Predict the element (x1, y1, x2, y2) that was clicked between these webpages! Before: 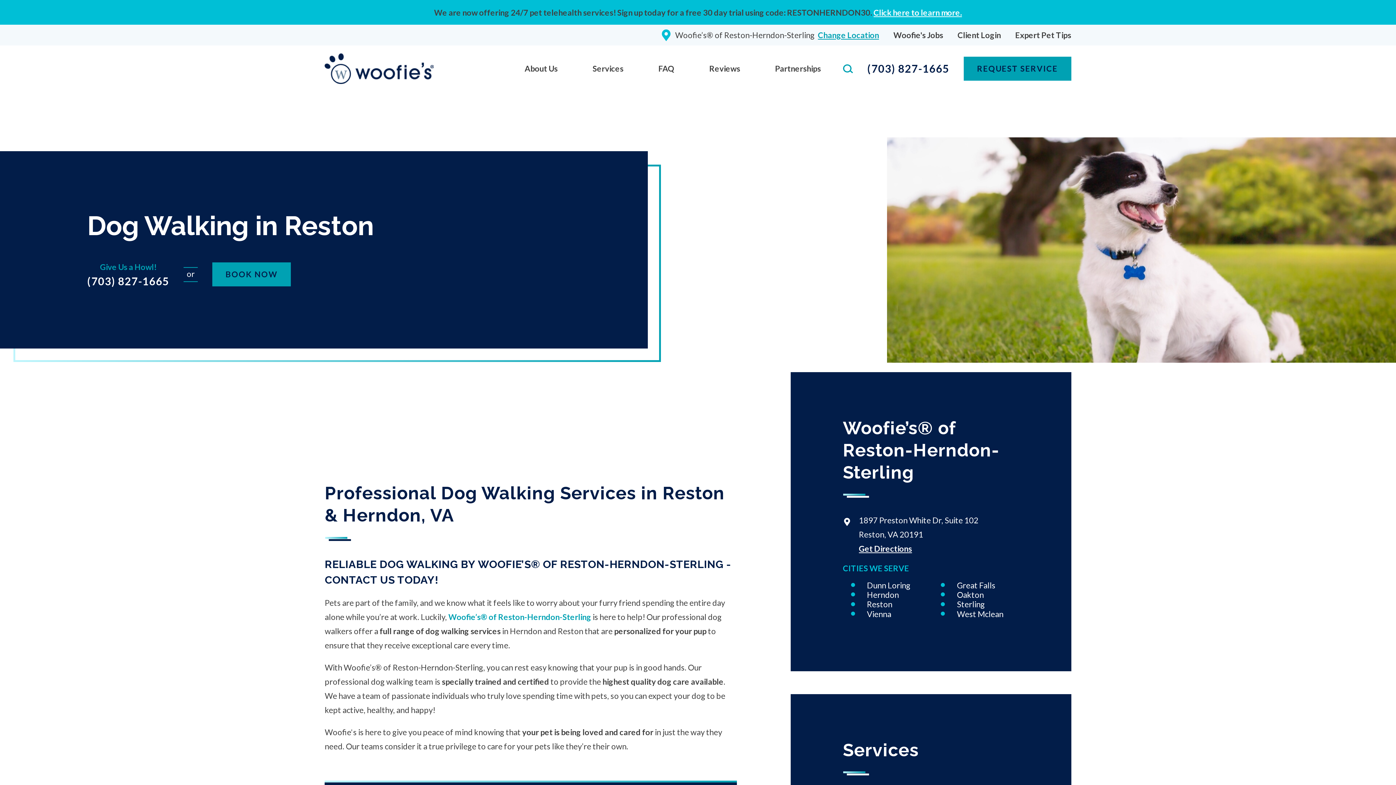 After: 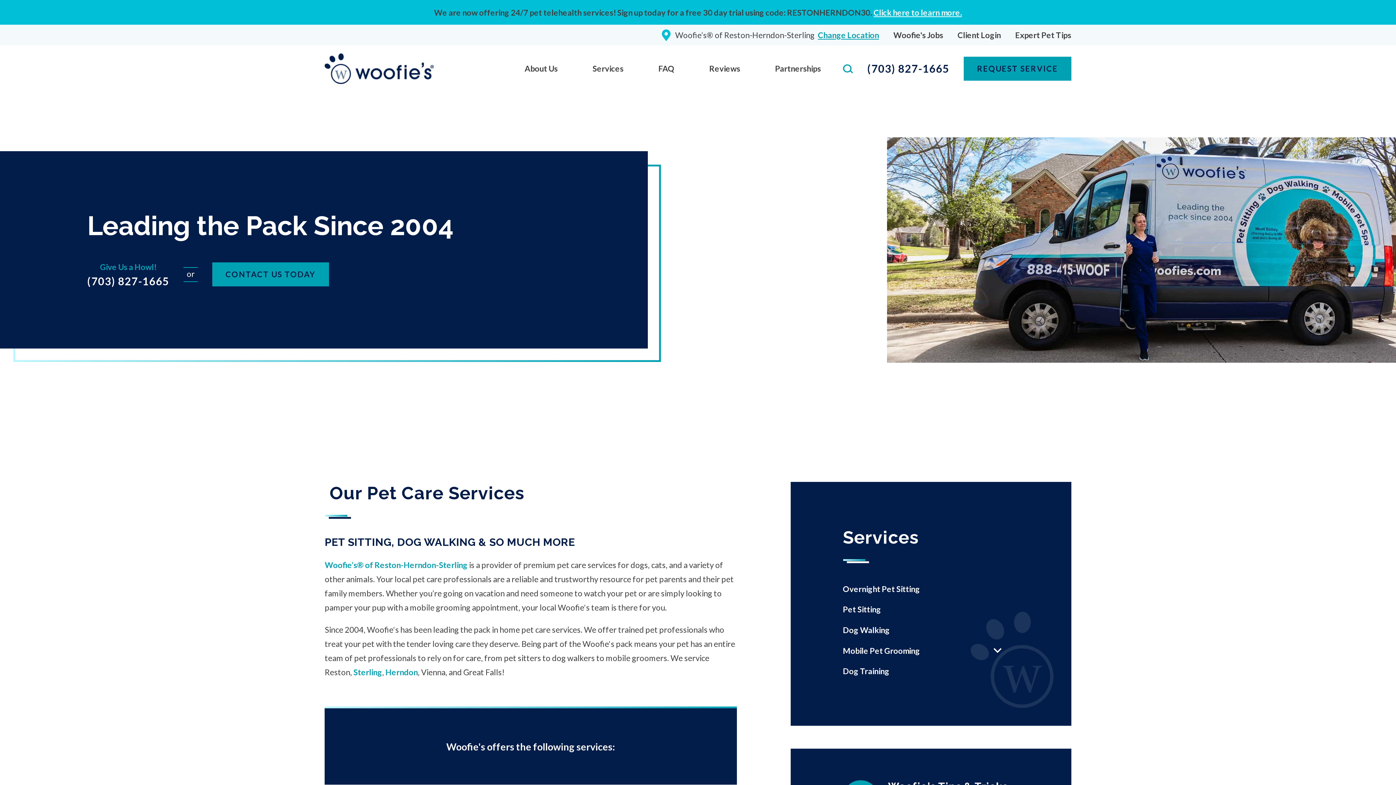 Action: bbox: (843, 739, 1019, 761) label: Services